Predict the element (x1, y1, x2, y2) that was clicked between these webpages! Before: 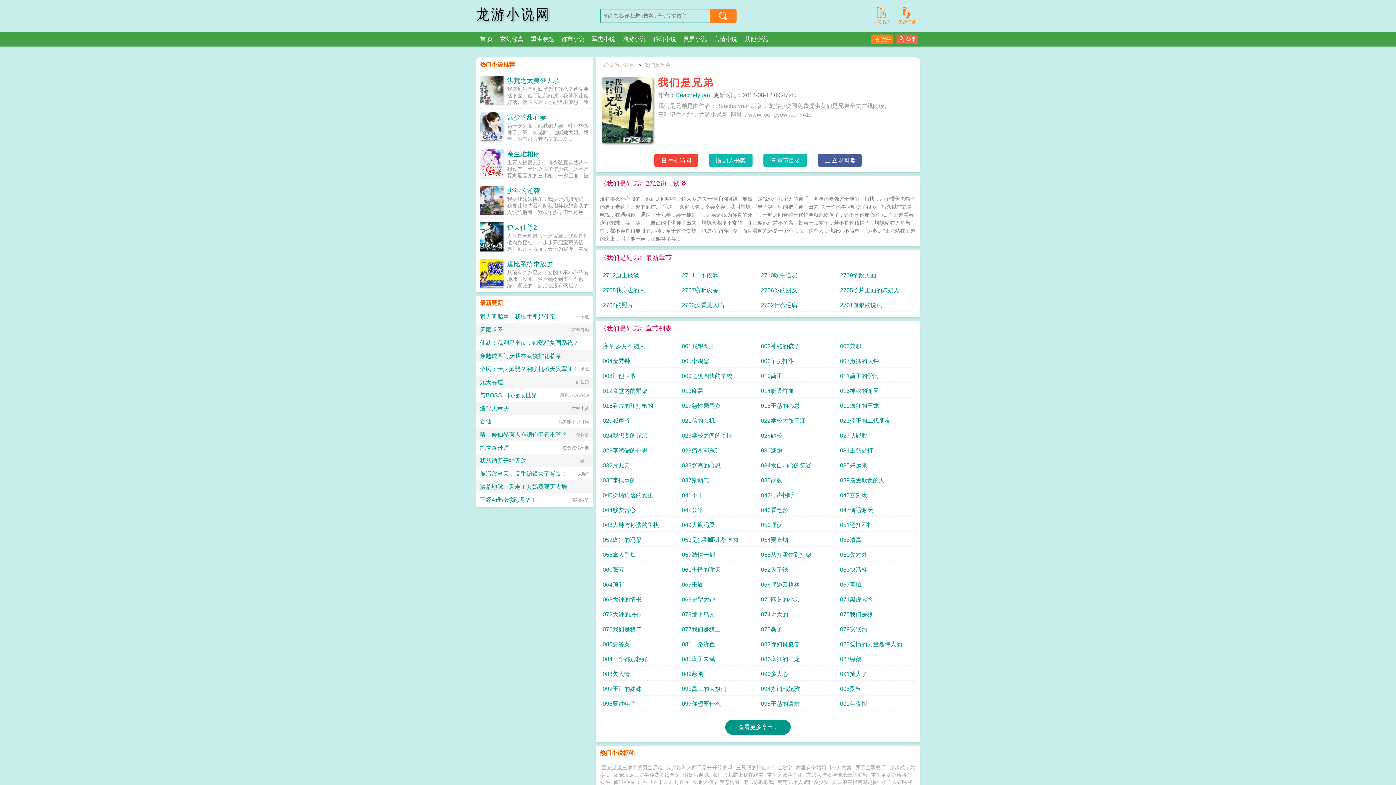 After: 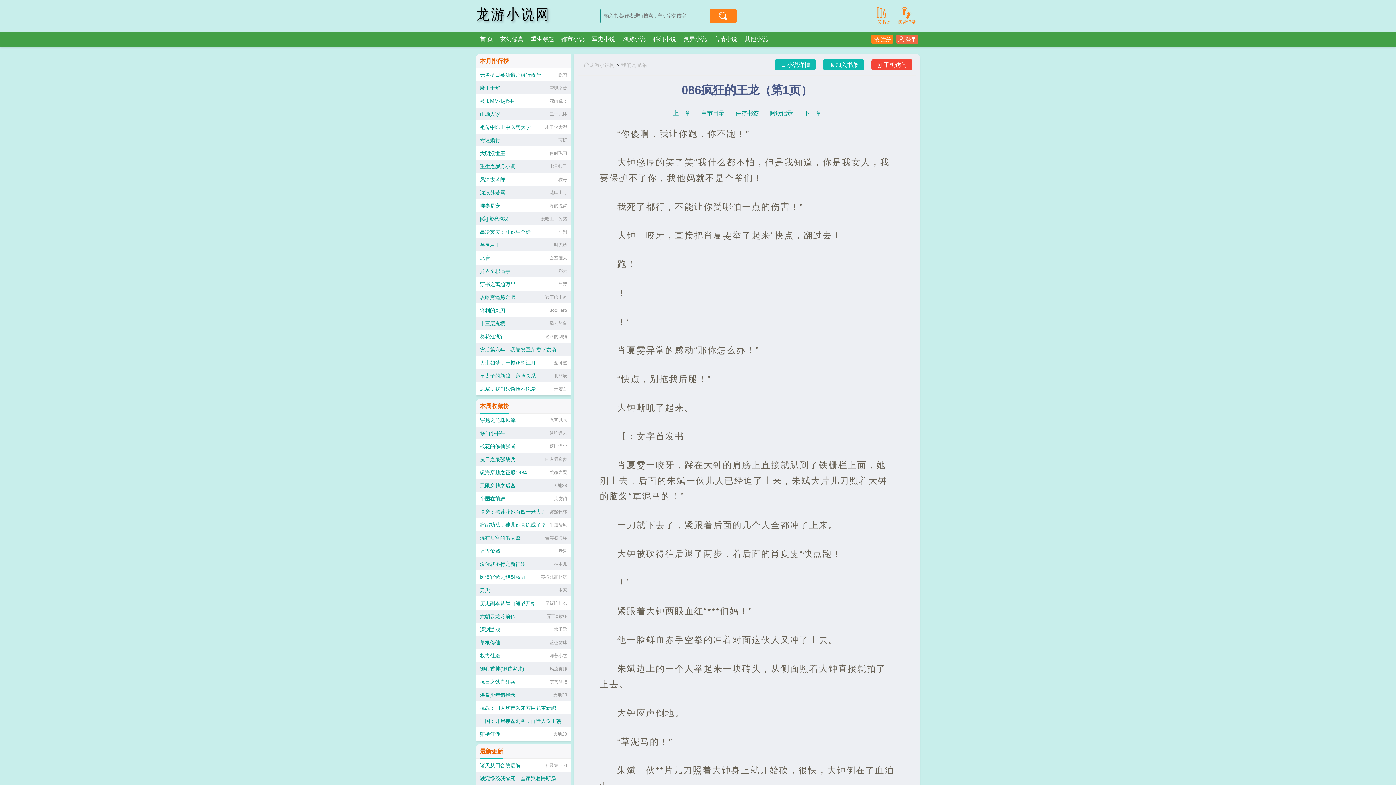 Action: bbox: (761, 653, 834, 666) label: 086疯狂的王龙